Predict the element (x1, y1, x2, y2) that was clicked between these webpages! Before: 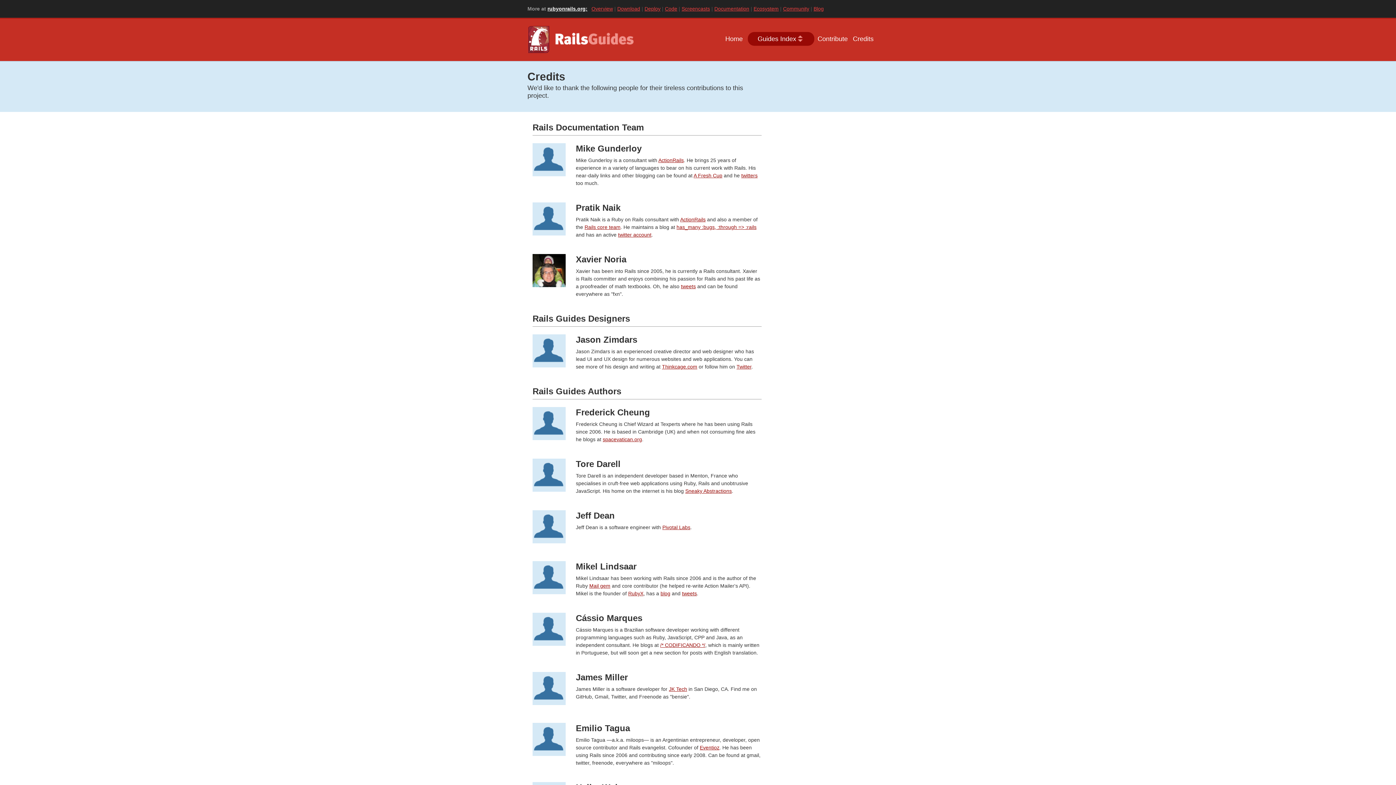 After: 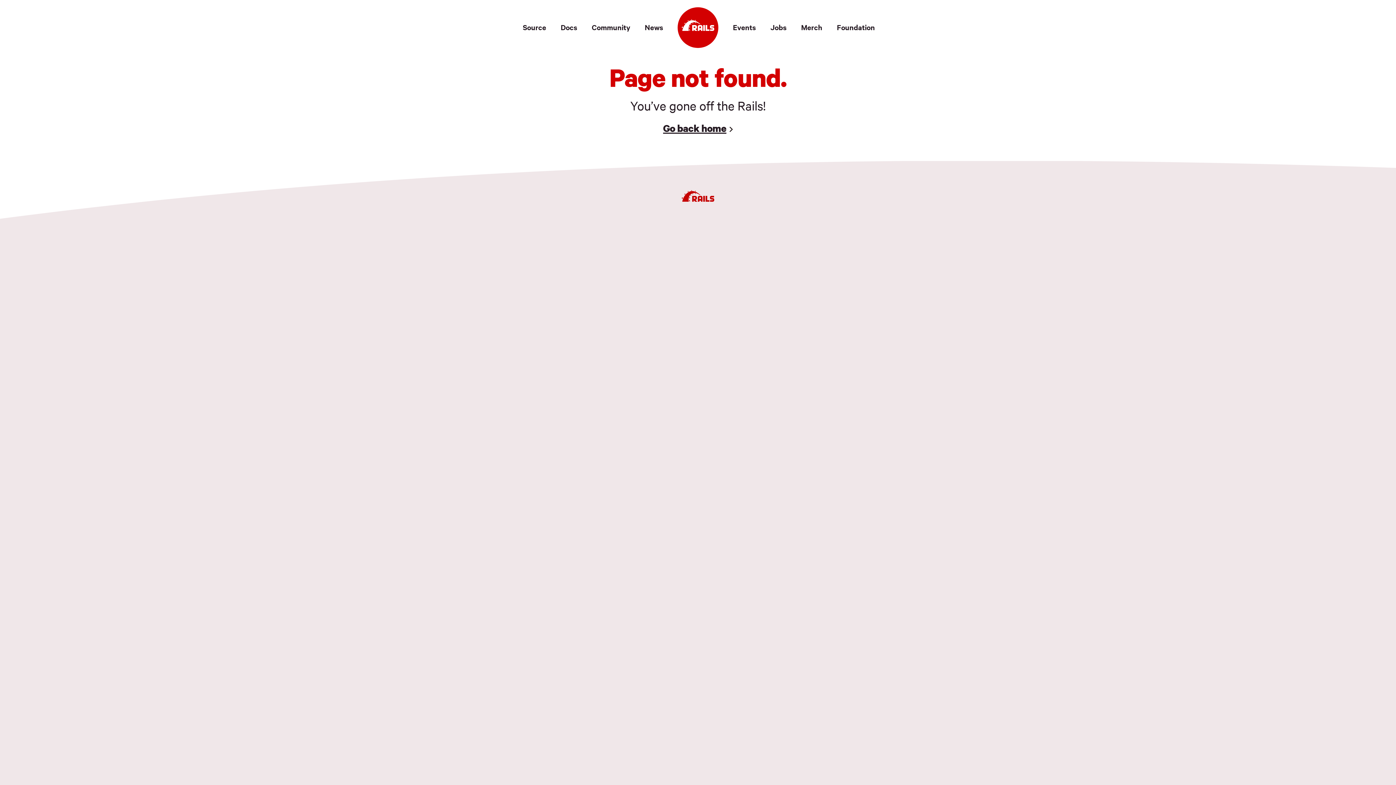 Action: bbox: (617, 5, 640, 11) label: Download